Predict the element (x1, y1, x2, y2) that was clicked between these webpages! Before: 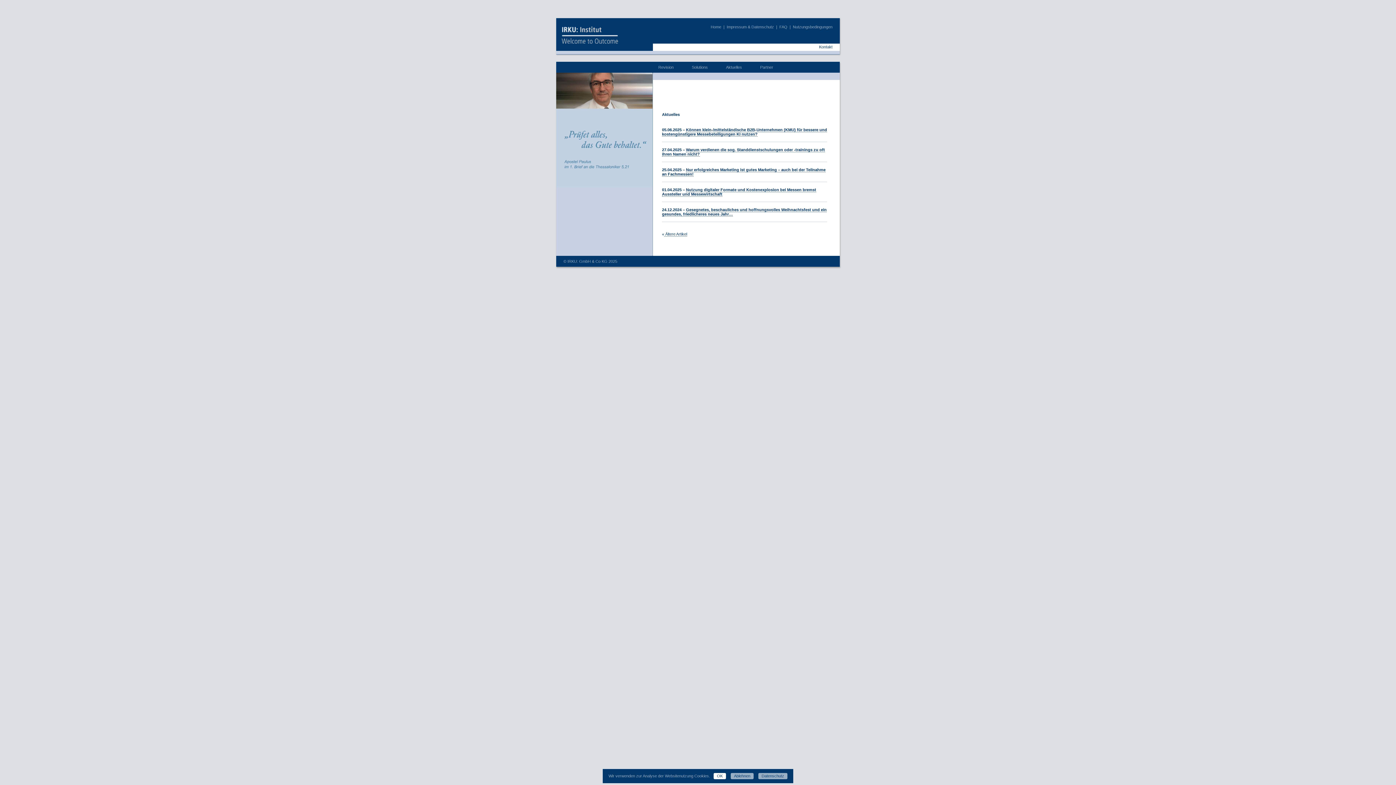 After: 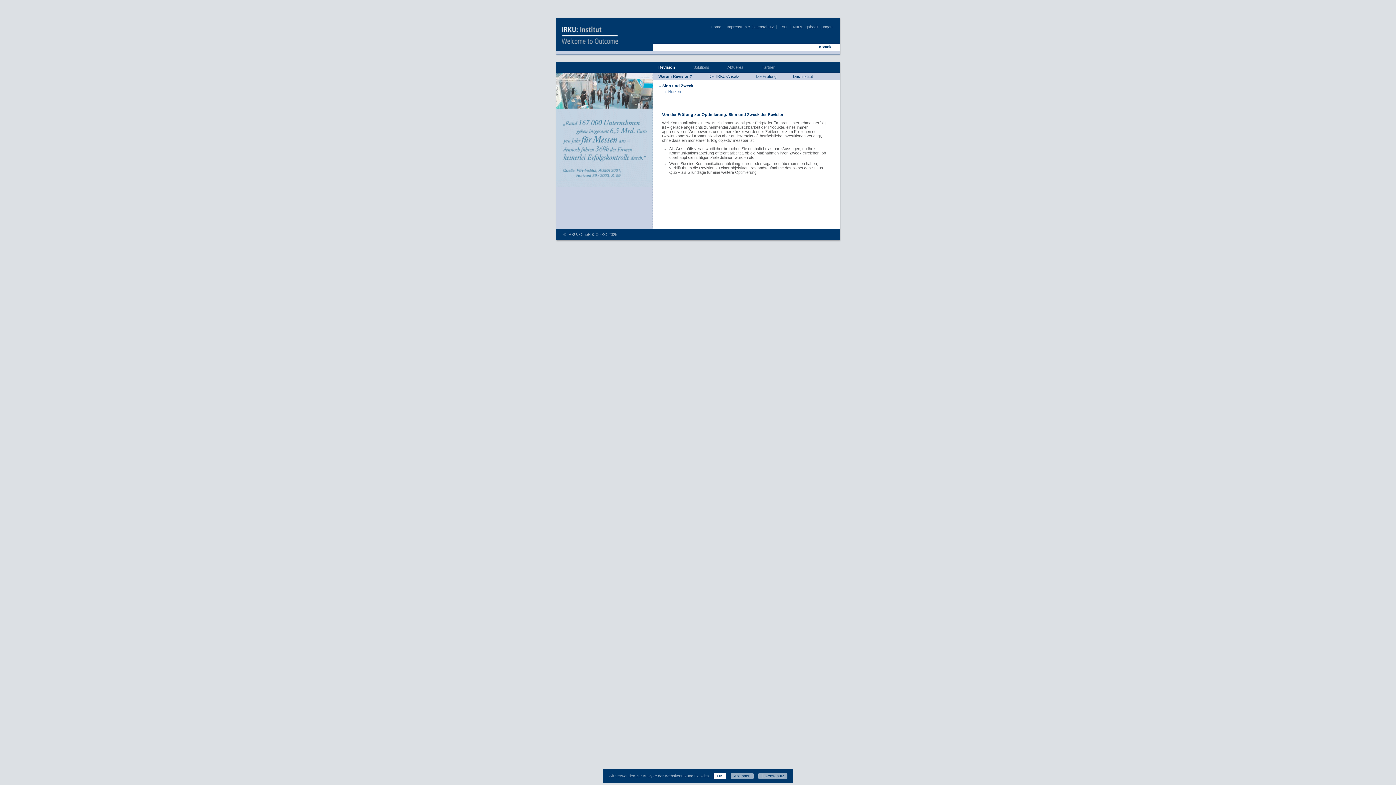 Action: label: Revision bbox: (649, 62, 682, 72)